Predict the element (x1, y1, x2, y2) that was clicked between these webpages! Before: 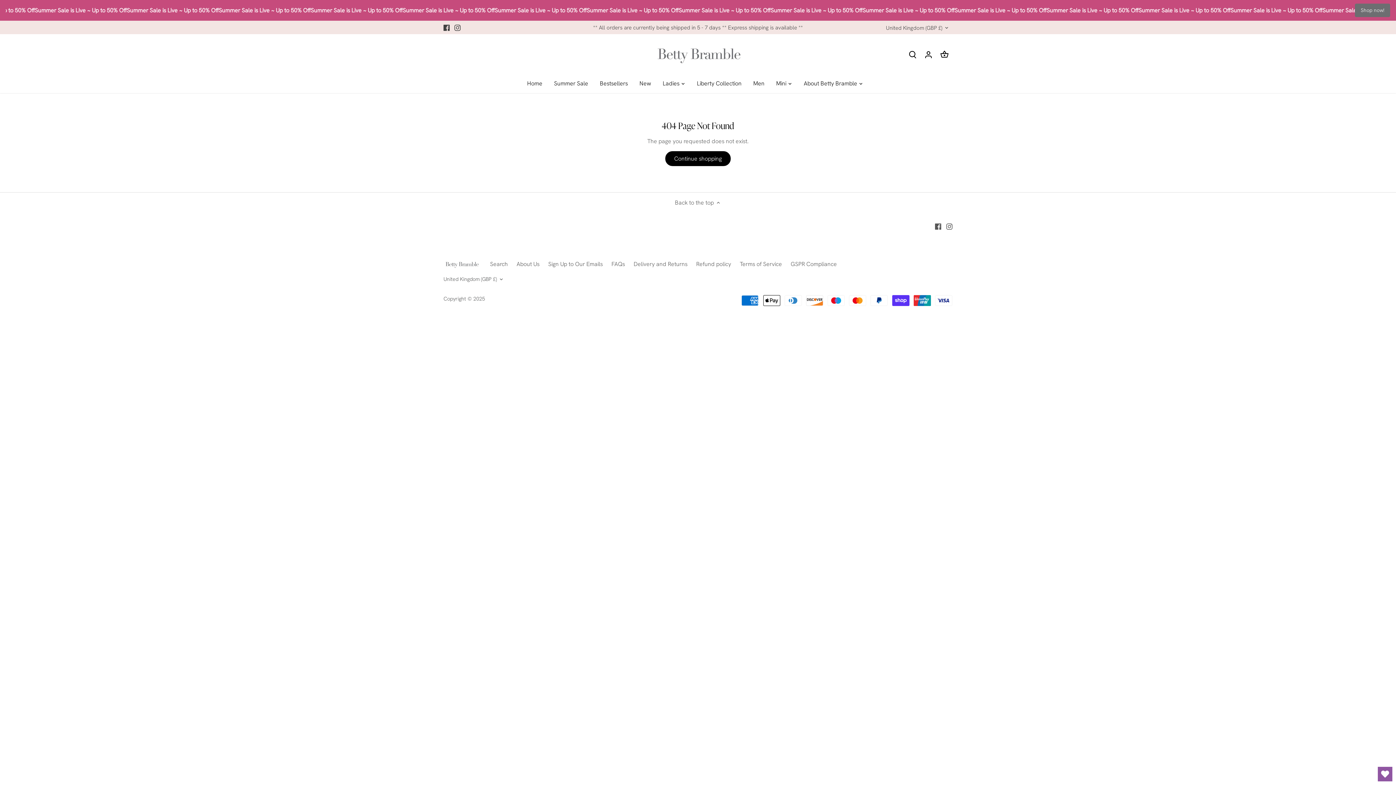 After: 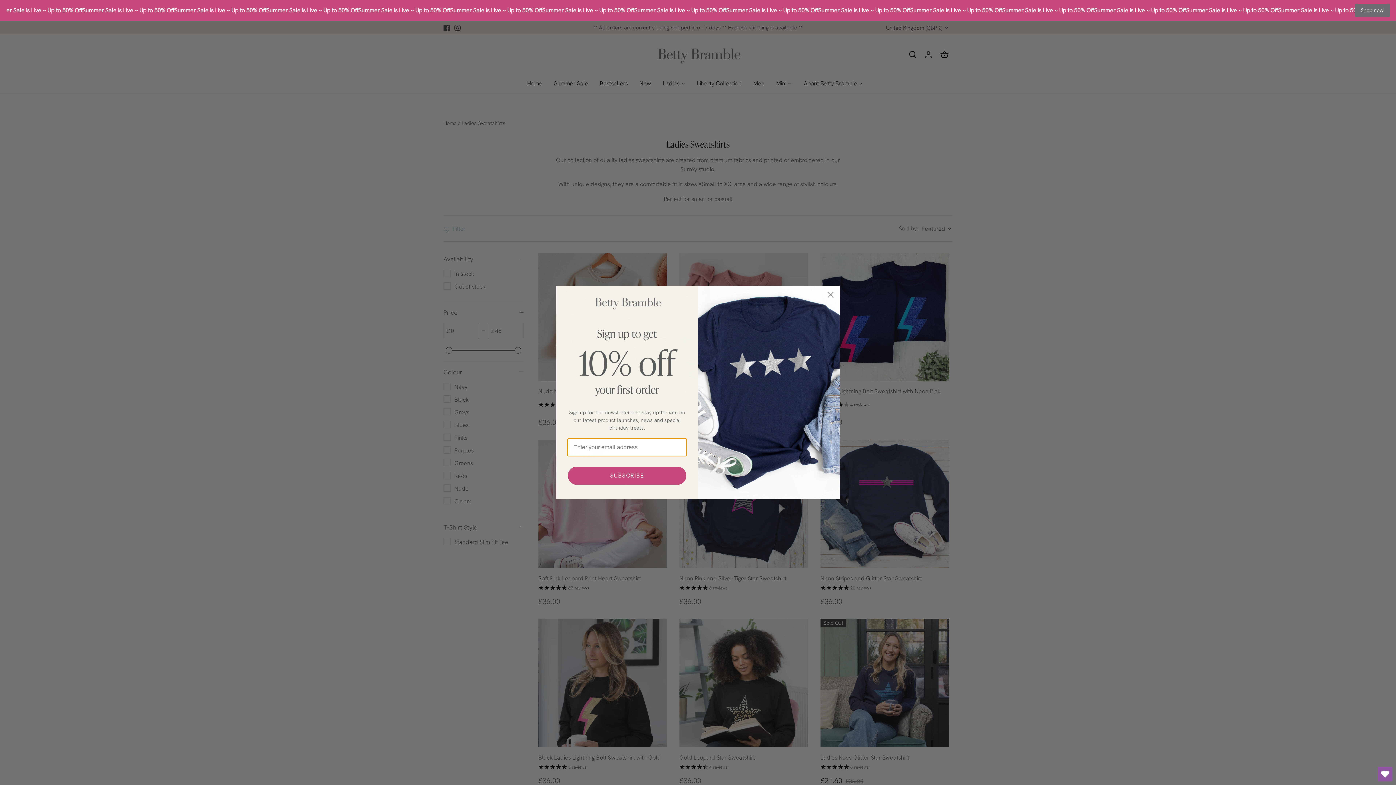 Action: label: Ladies bbox: (657, 74, 685, 93)